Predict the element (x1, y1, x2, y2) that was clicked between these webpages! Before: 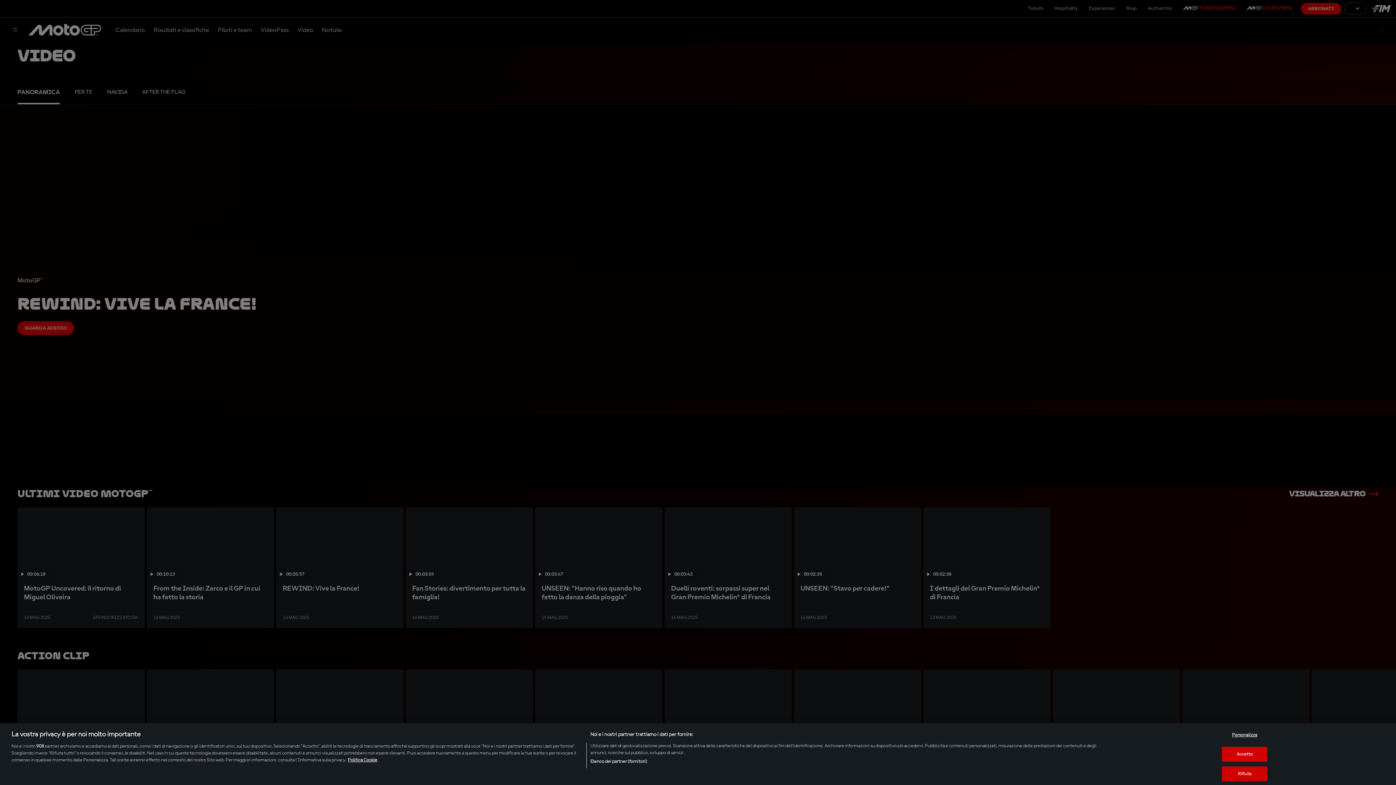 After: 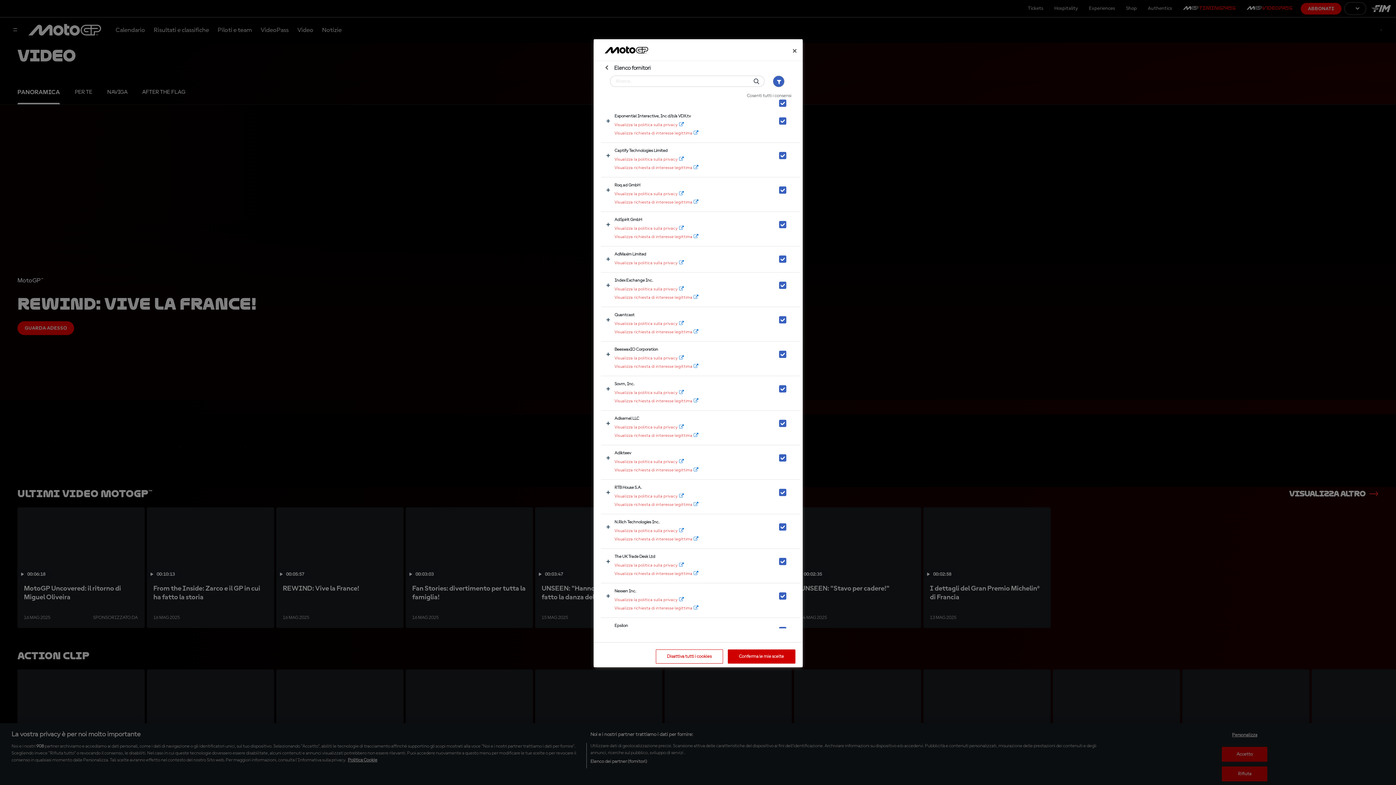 Action: bbox: (590, 758, 647, 765) label: Elenco dei partner (fornitori)